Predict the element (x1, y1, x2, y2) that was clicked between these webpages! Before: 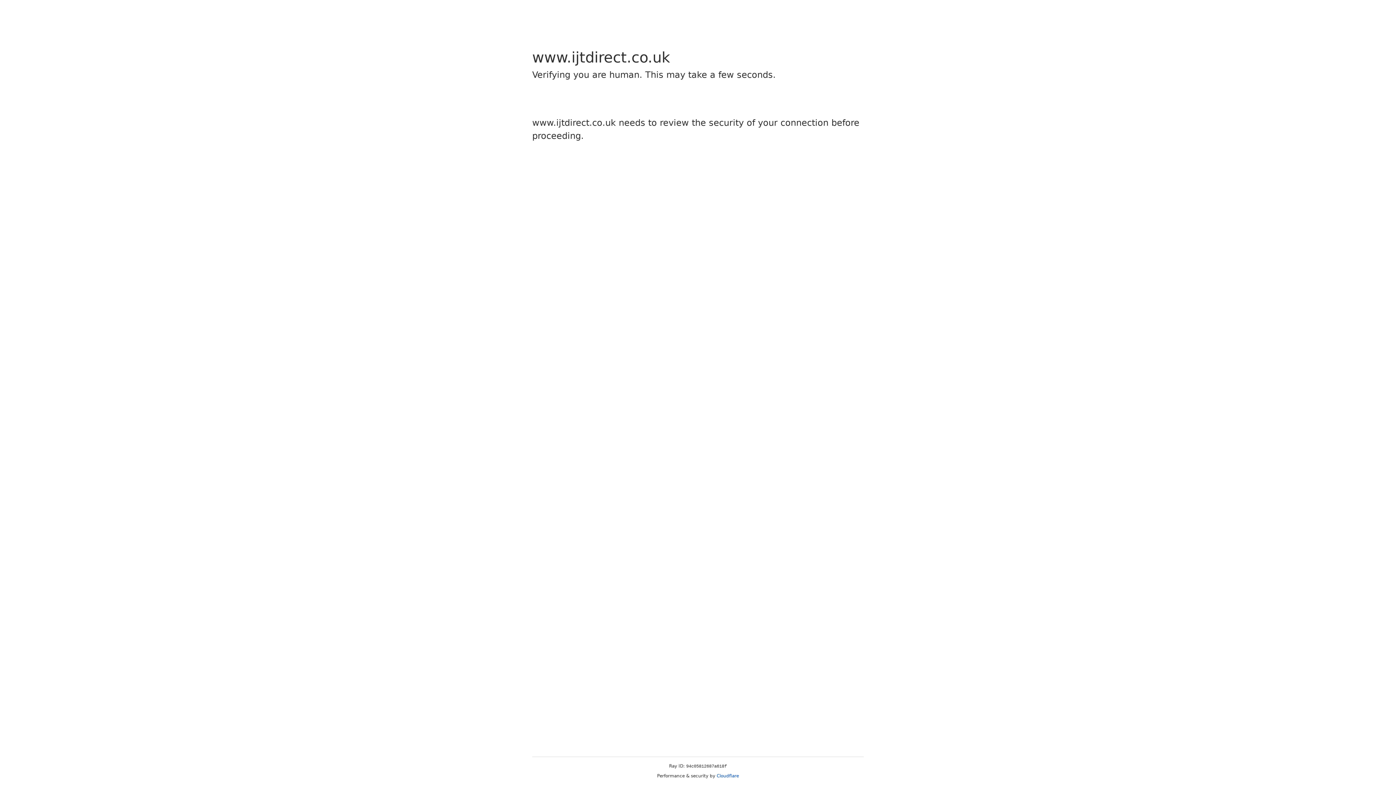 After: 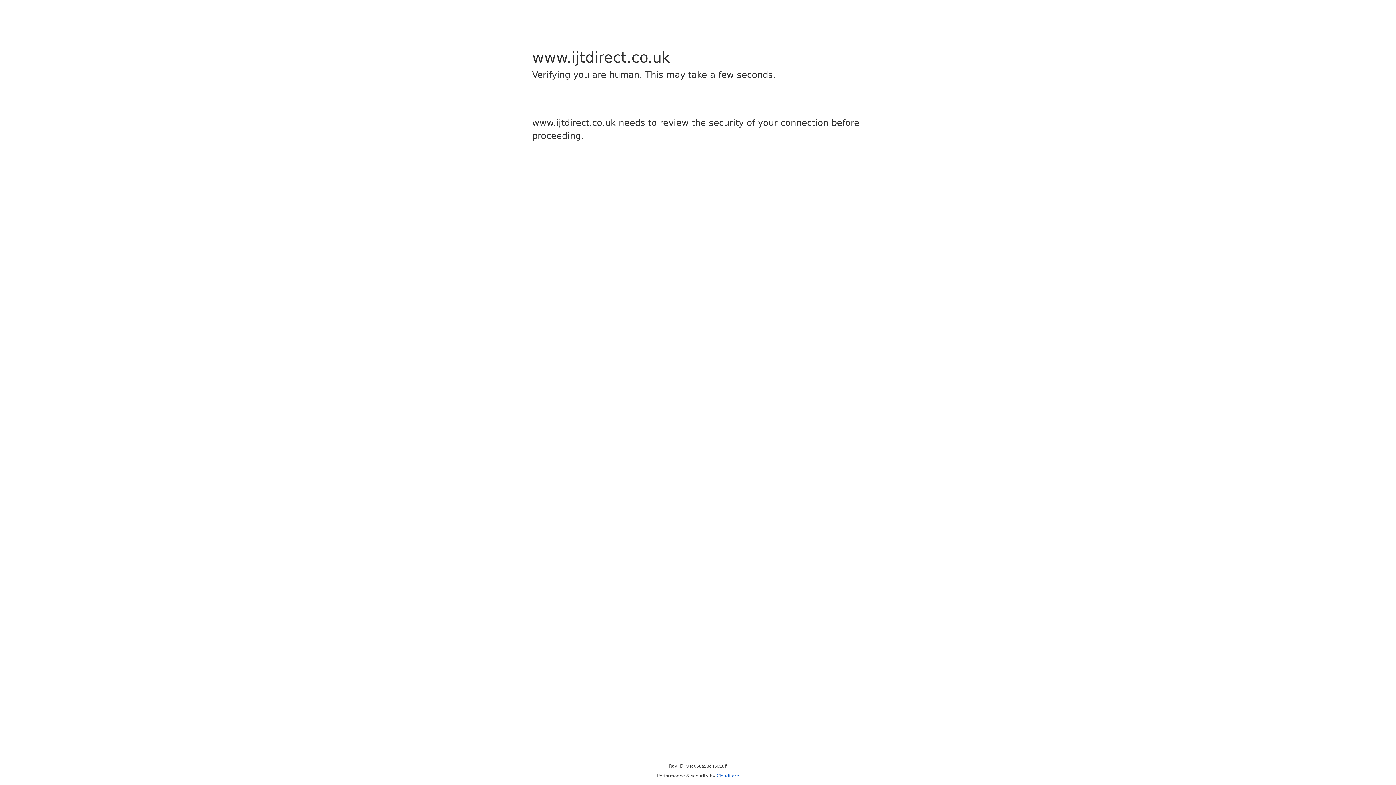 Action: label: Cloudflare bbox: (716, 773, 739, 778)